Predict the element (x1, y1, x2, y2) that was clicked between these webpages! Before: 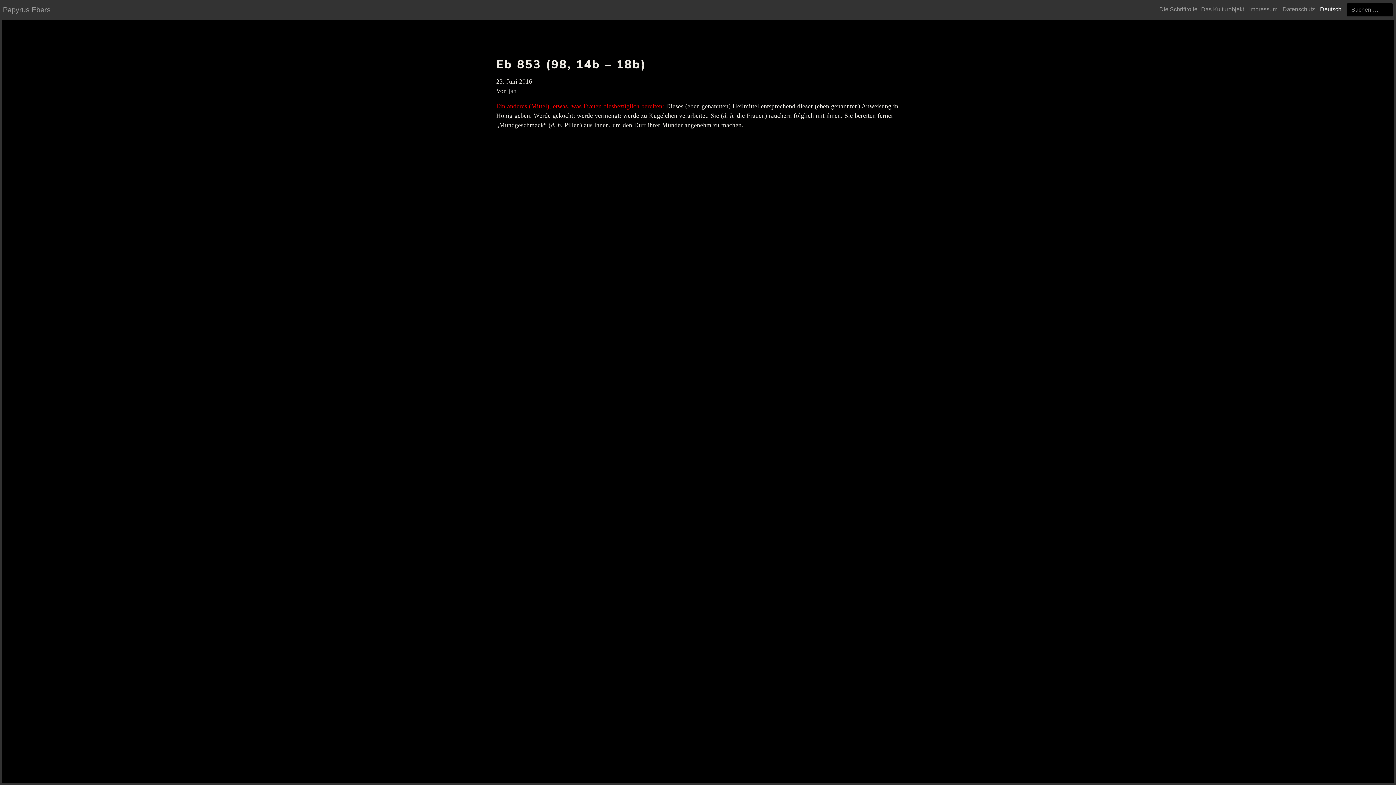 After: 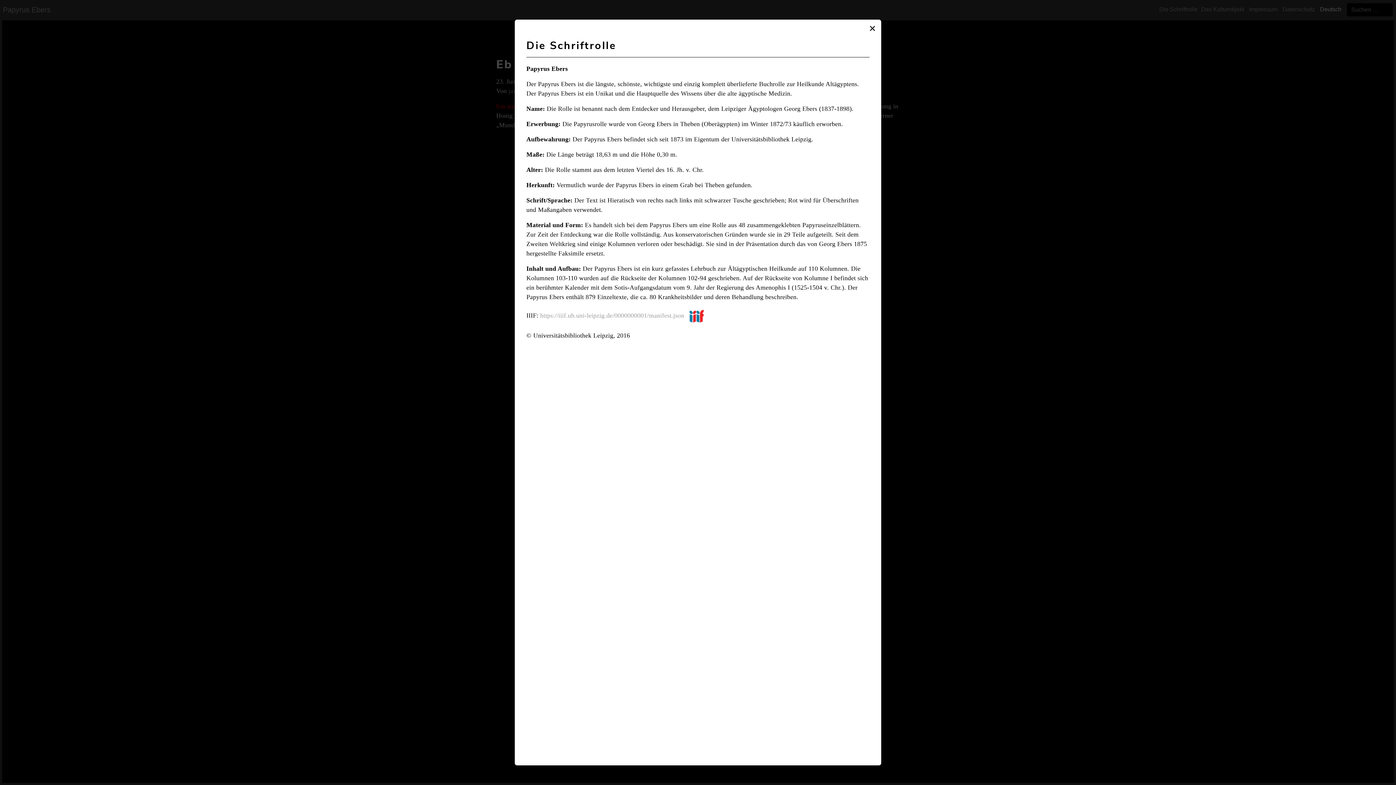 Action: label: Die Schriftrolle bbox: (1159, 6, 1197, 12)